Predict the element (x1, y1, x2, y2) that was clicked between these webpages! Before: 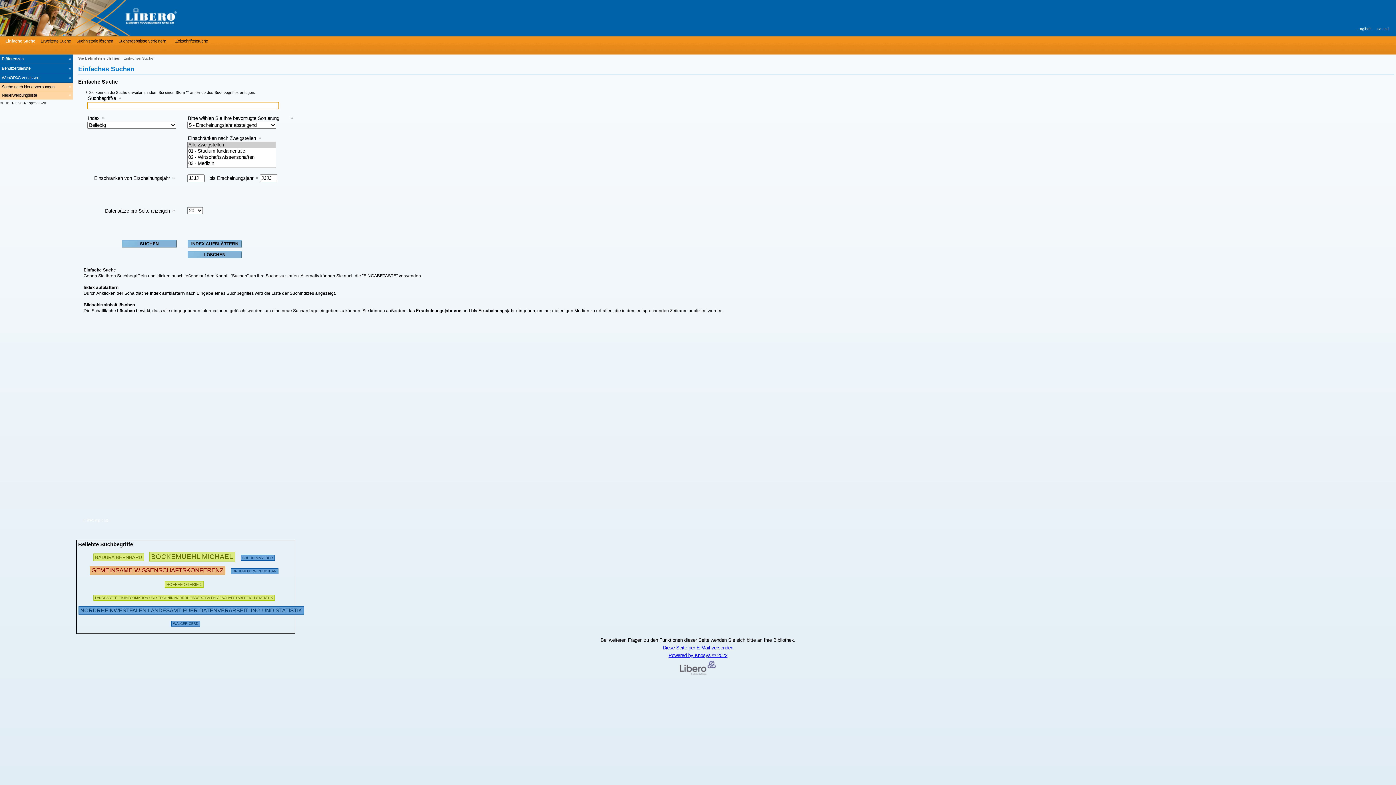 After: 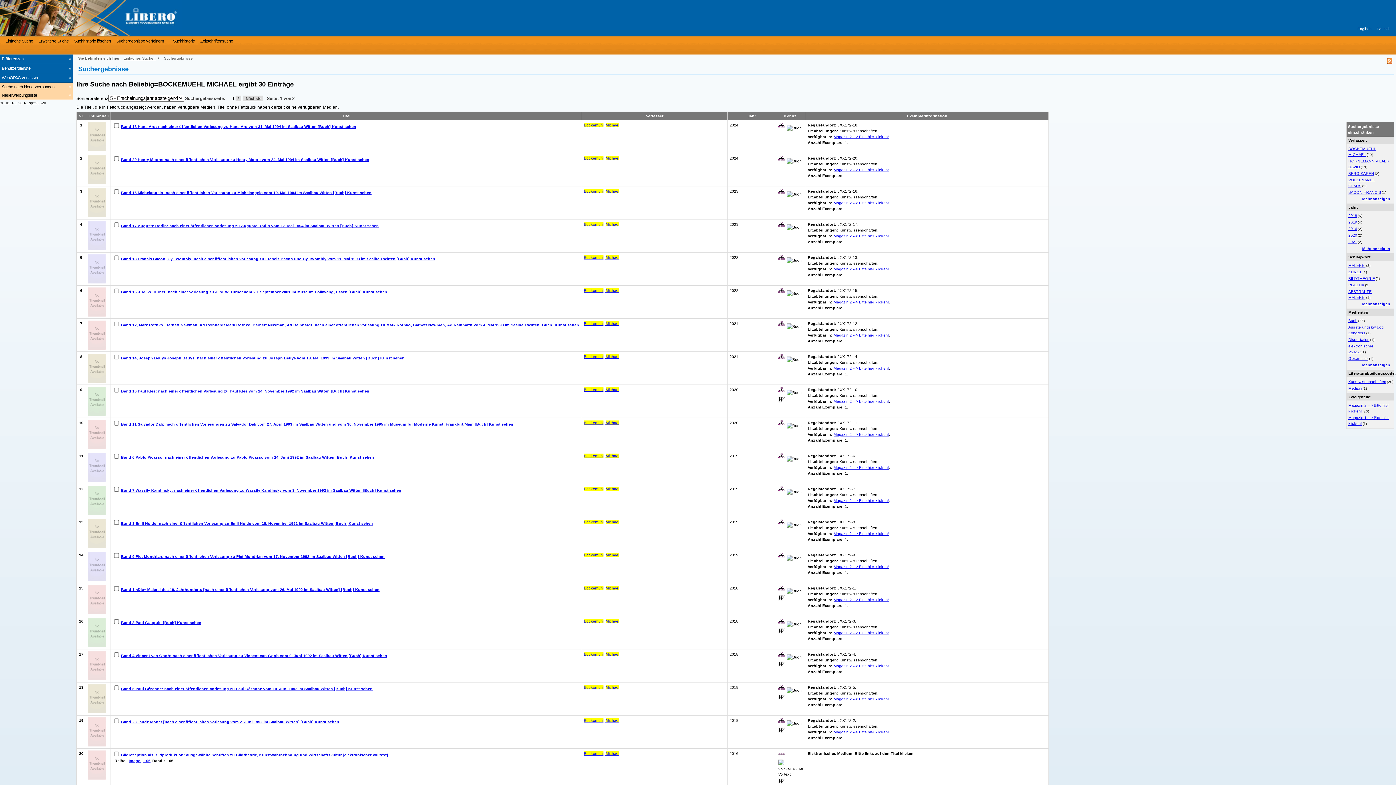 Action: label: BOCKEMUEHL MICHAEL bbox: (149, 552, 235, 561)